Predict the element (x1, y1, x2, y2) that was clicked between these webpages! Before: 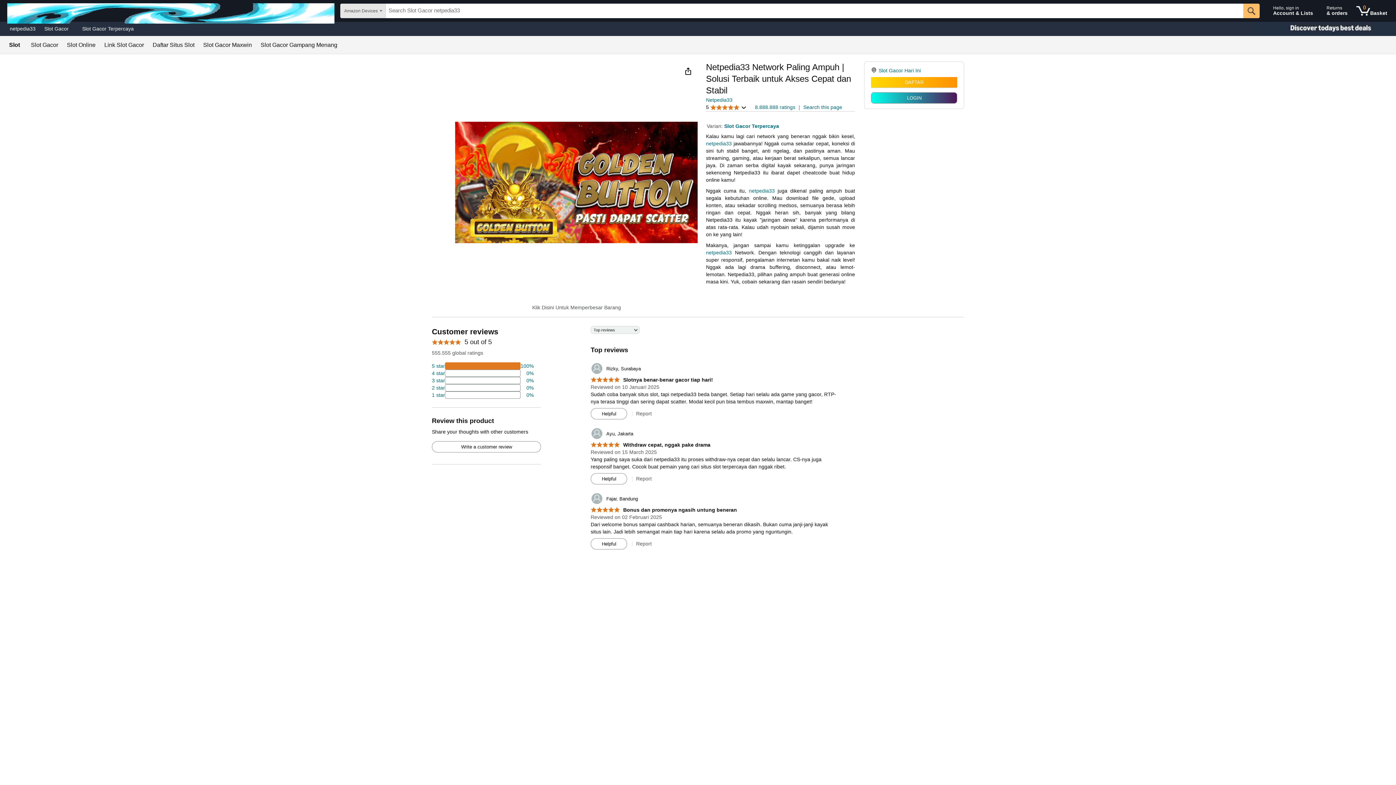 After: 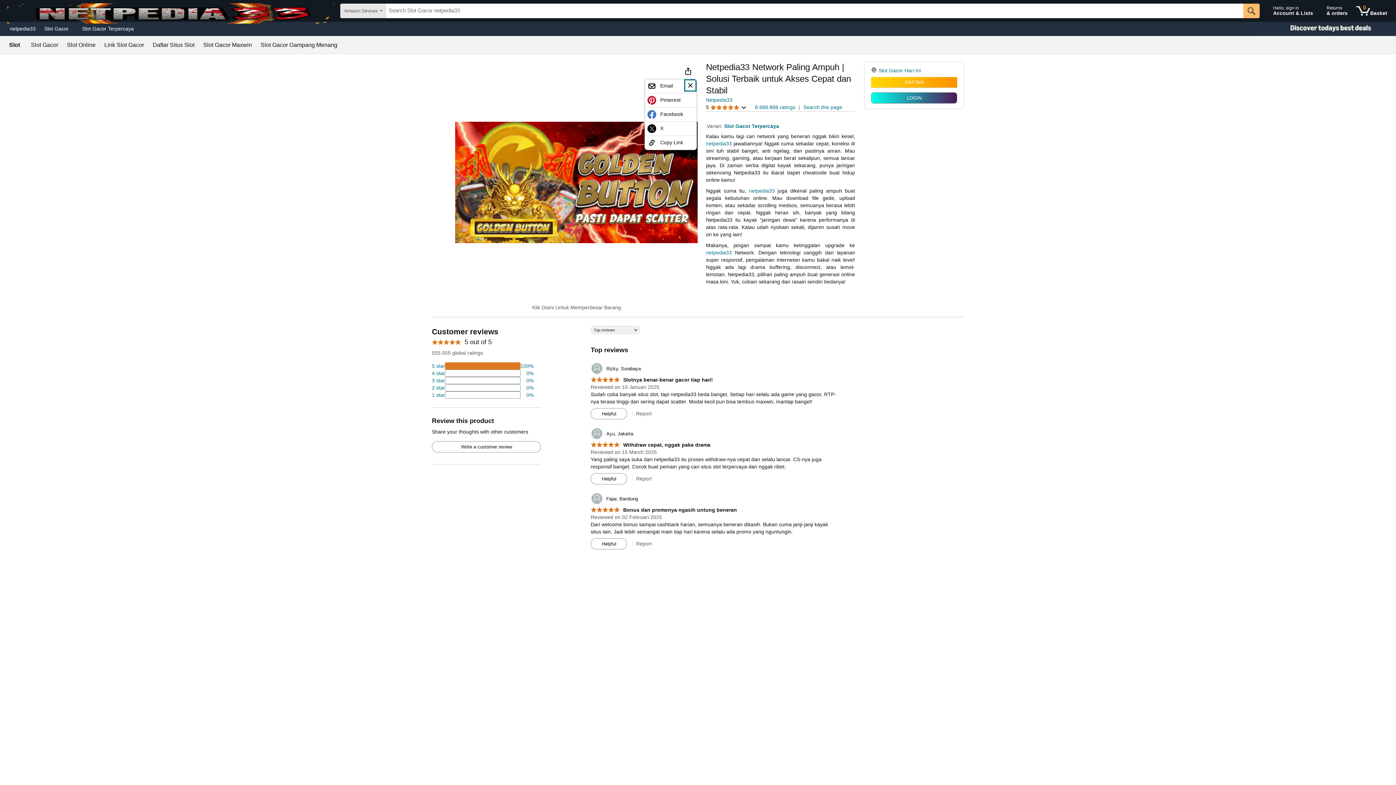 Action: bbox: (682, 65, 694, 77)